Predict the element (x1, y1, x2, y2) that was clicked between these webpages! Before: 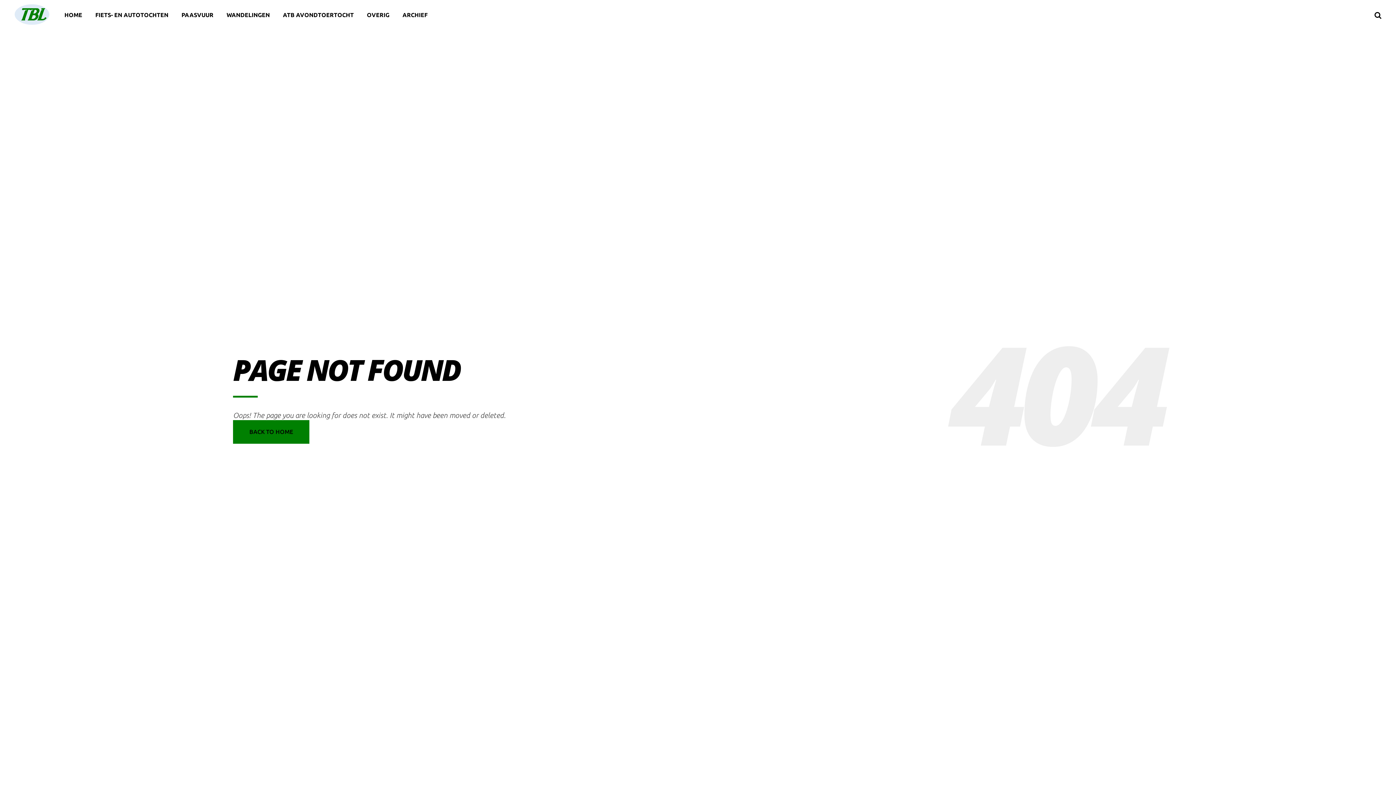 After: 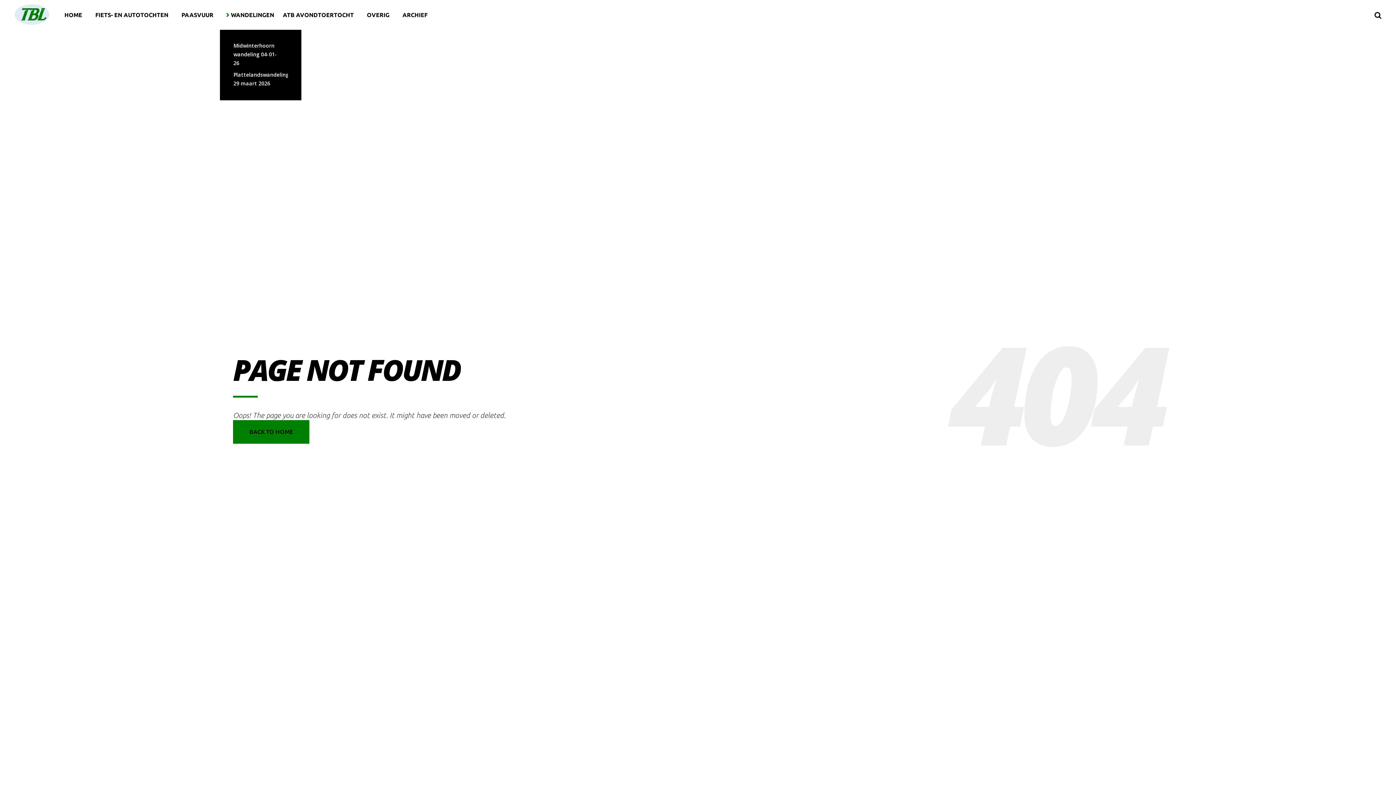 Action: label: WANDELINGEN bbox: (220, 0, 276, 29)